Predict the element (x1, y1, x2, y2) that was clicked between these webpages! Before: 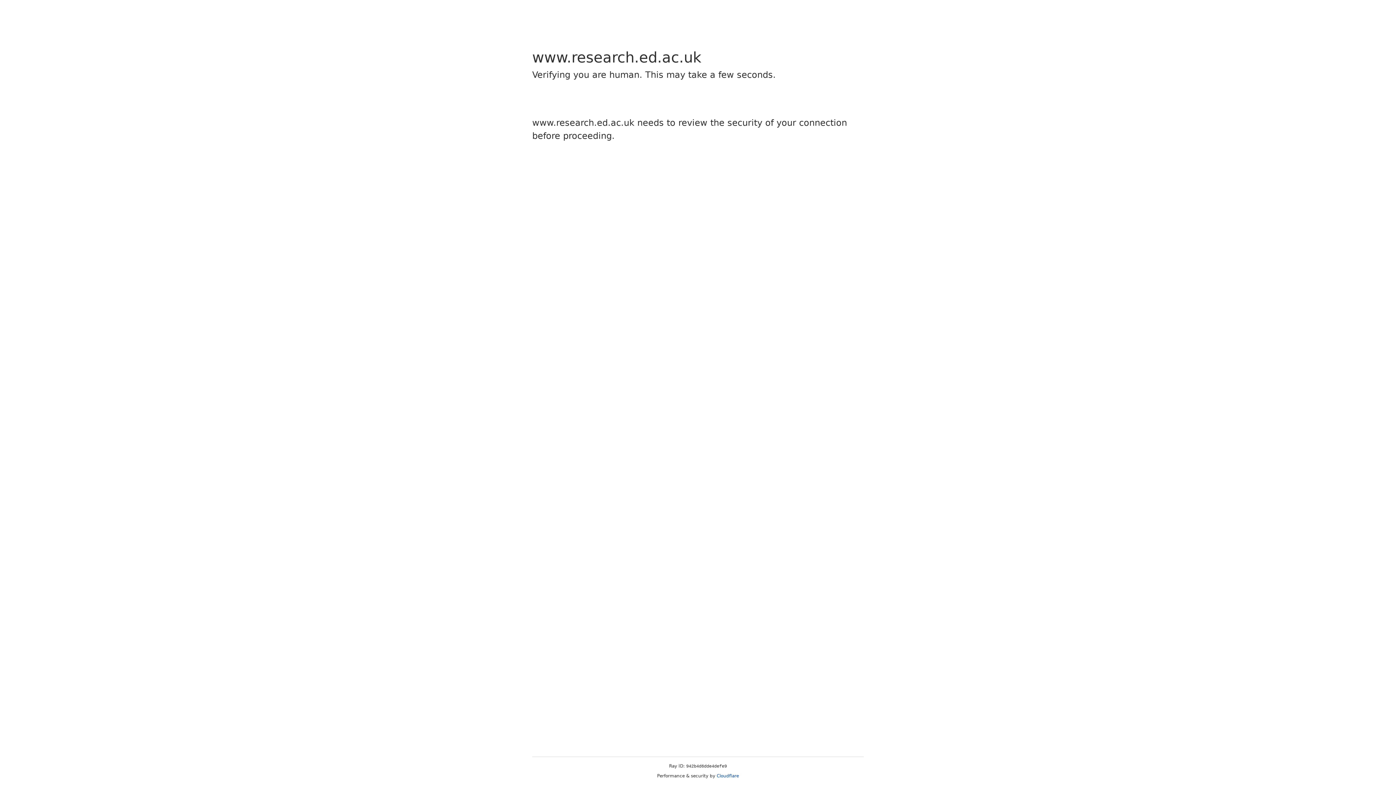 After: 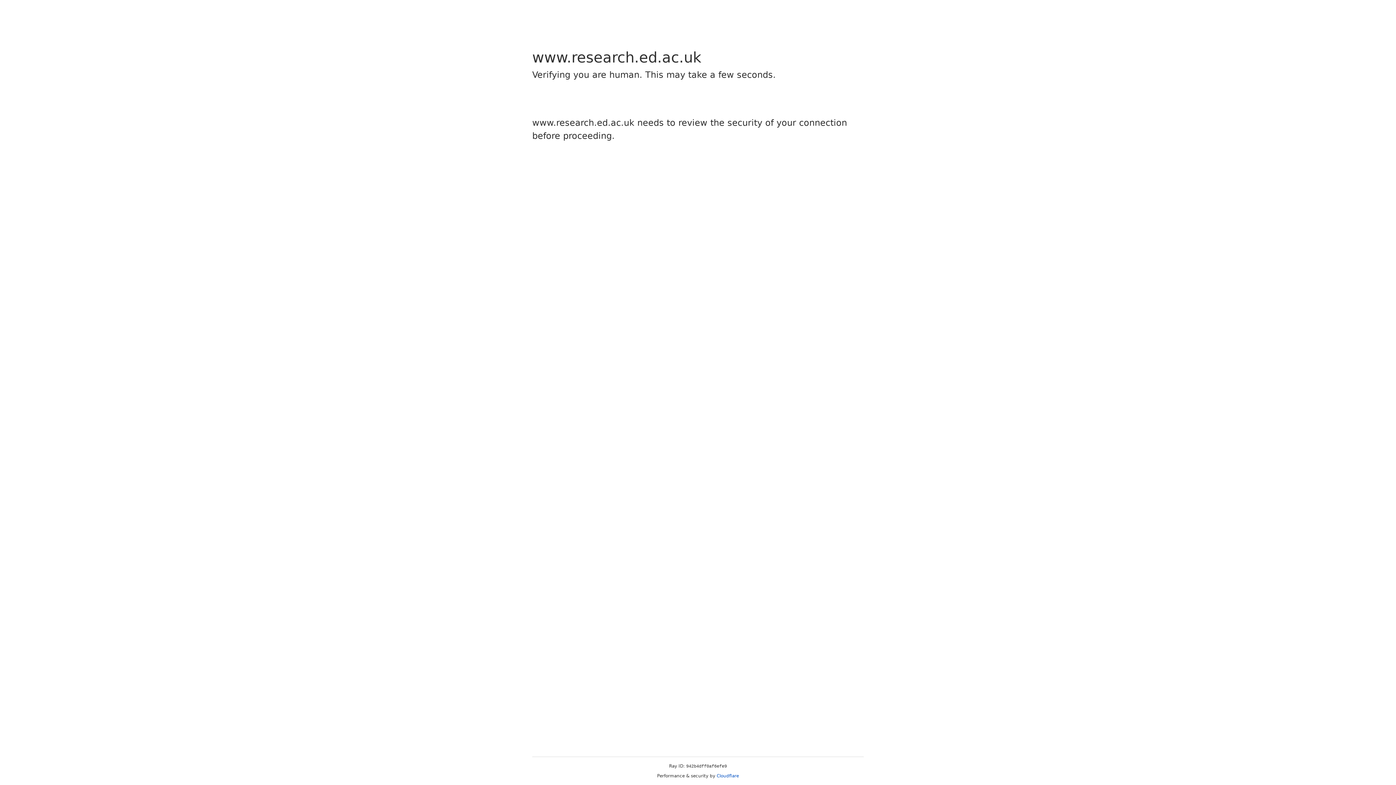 Action: label: Cloudflare bbox: (716, 773, 739, 778)